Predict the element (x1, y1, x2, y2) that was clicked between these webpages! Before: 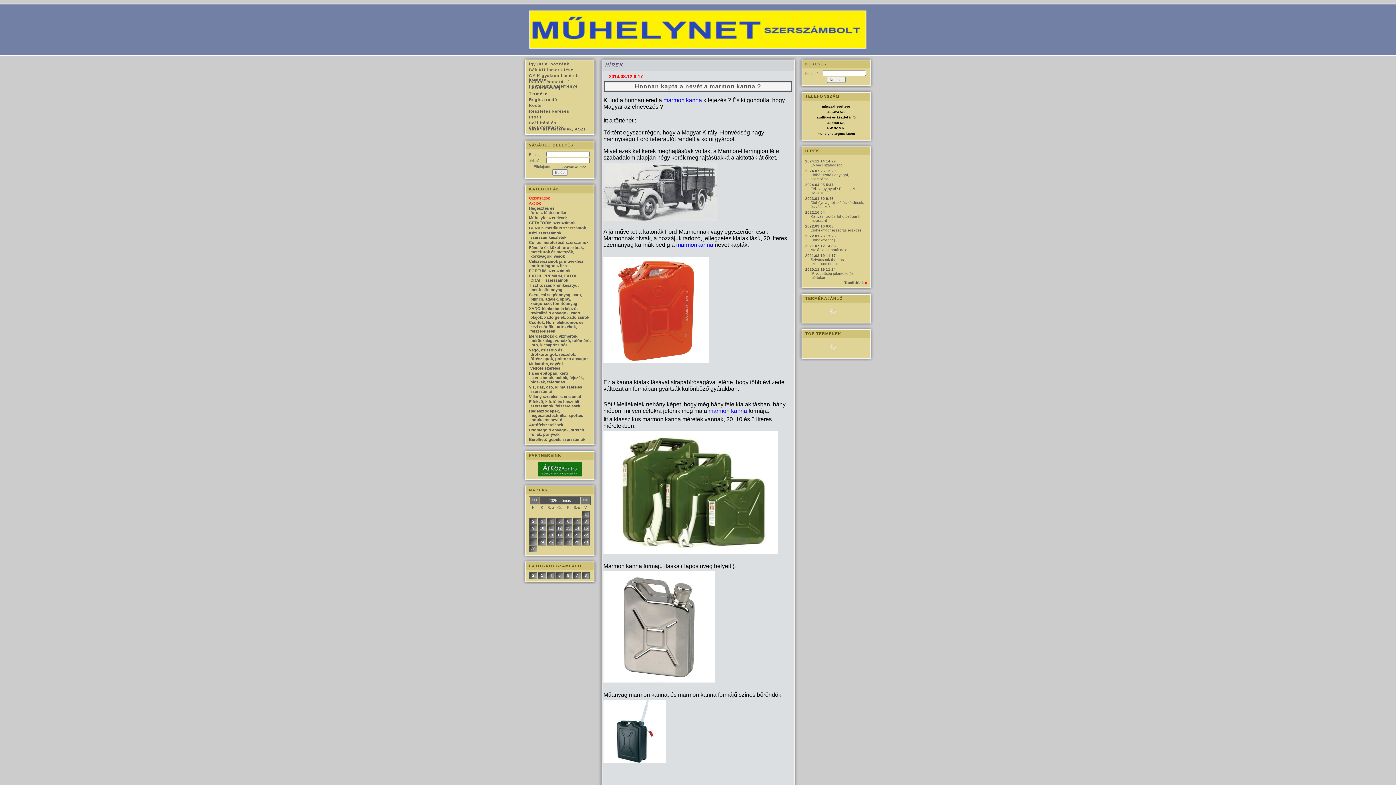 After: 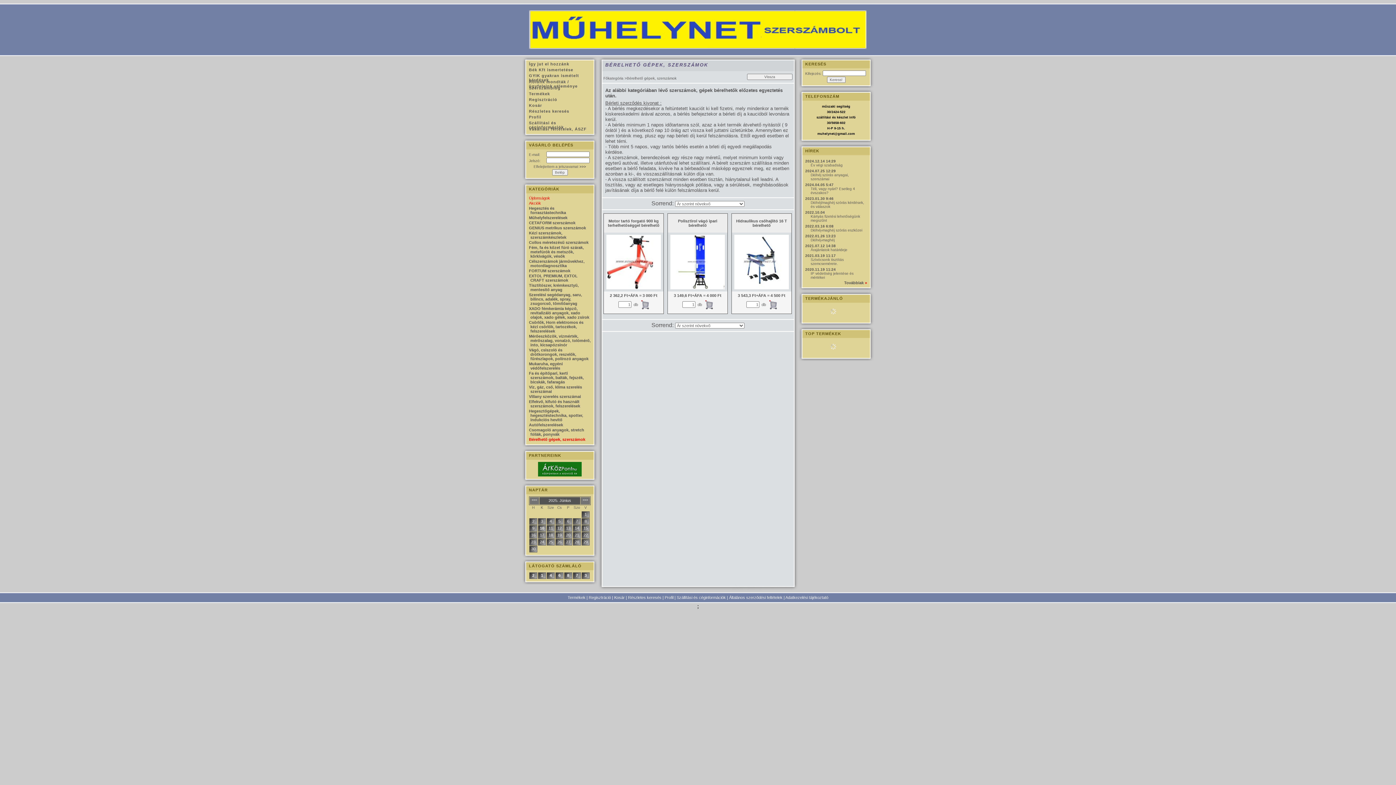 Action: bbox: (529, 437, 585, 441) label: Bérelhető gépek, szerszámok